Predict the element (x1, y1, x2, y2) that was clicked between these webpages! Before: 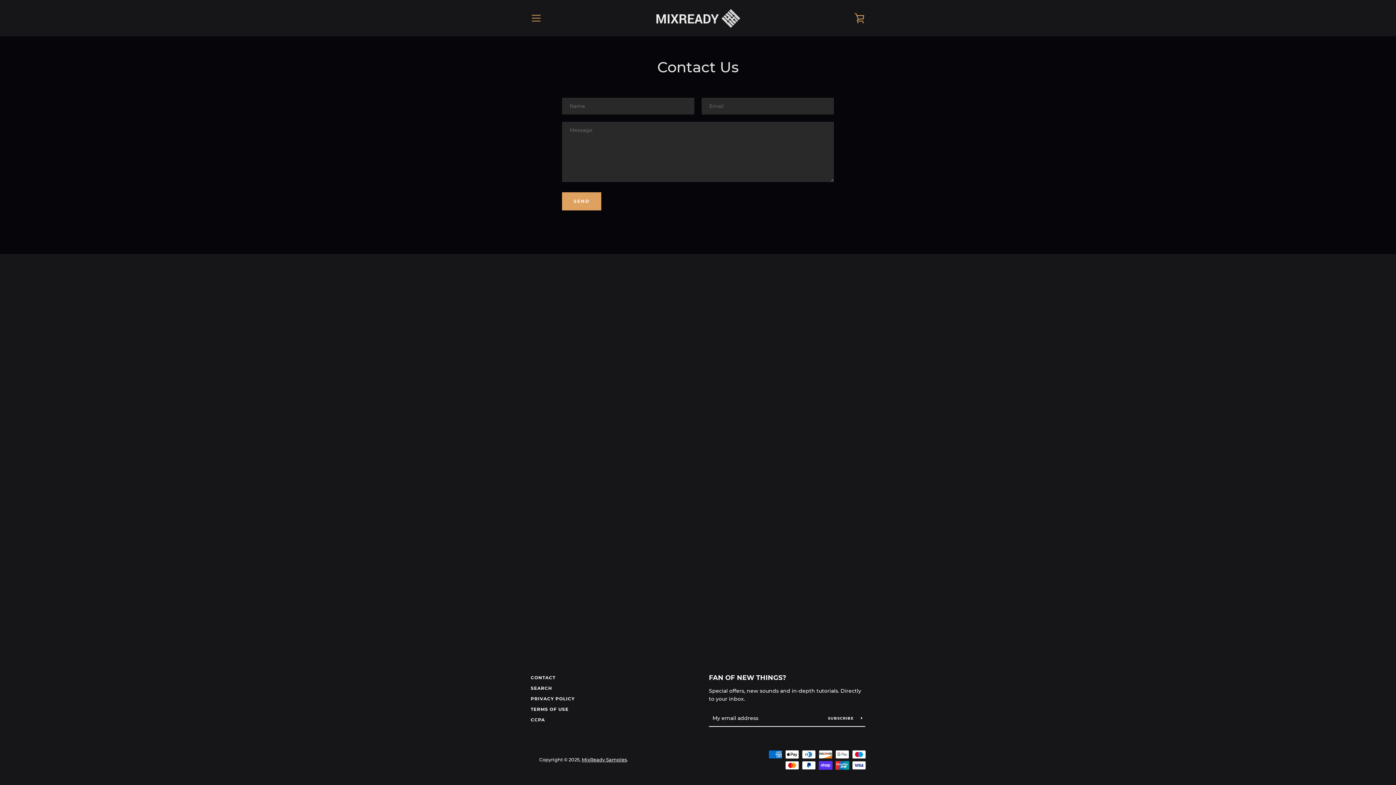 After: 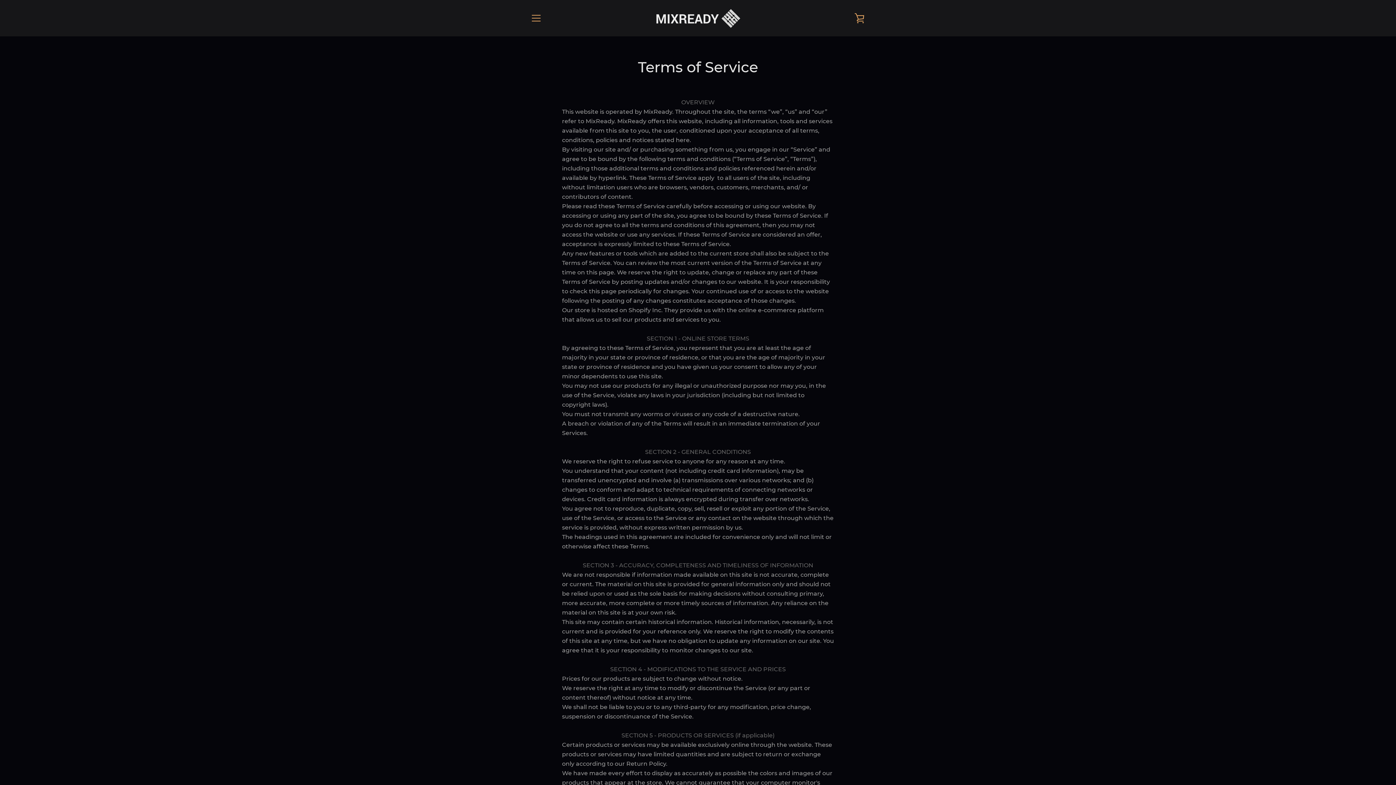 Action: bbox: (530, 706, 568, 712) label: TERMS OF USE